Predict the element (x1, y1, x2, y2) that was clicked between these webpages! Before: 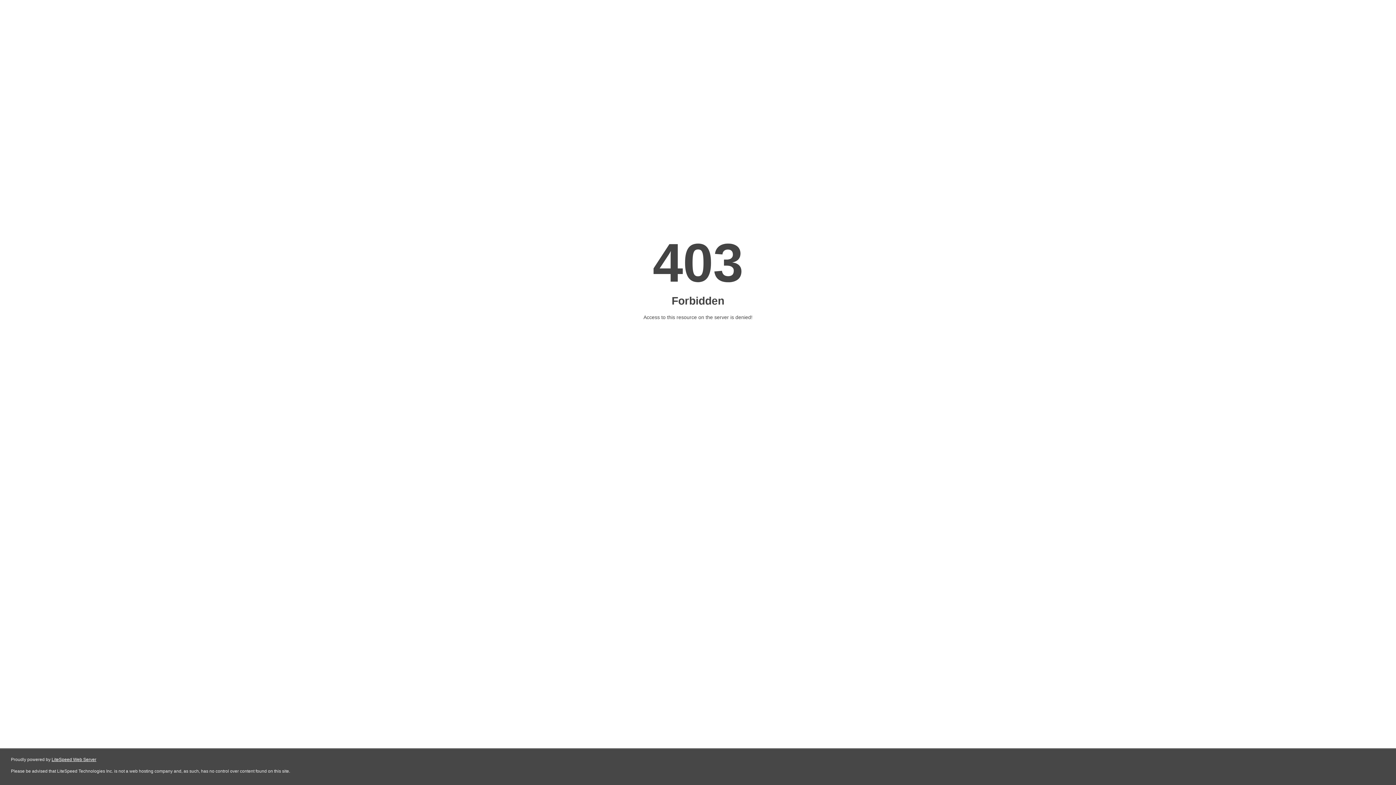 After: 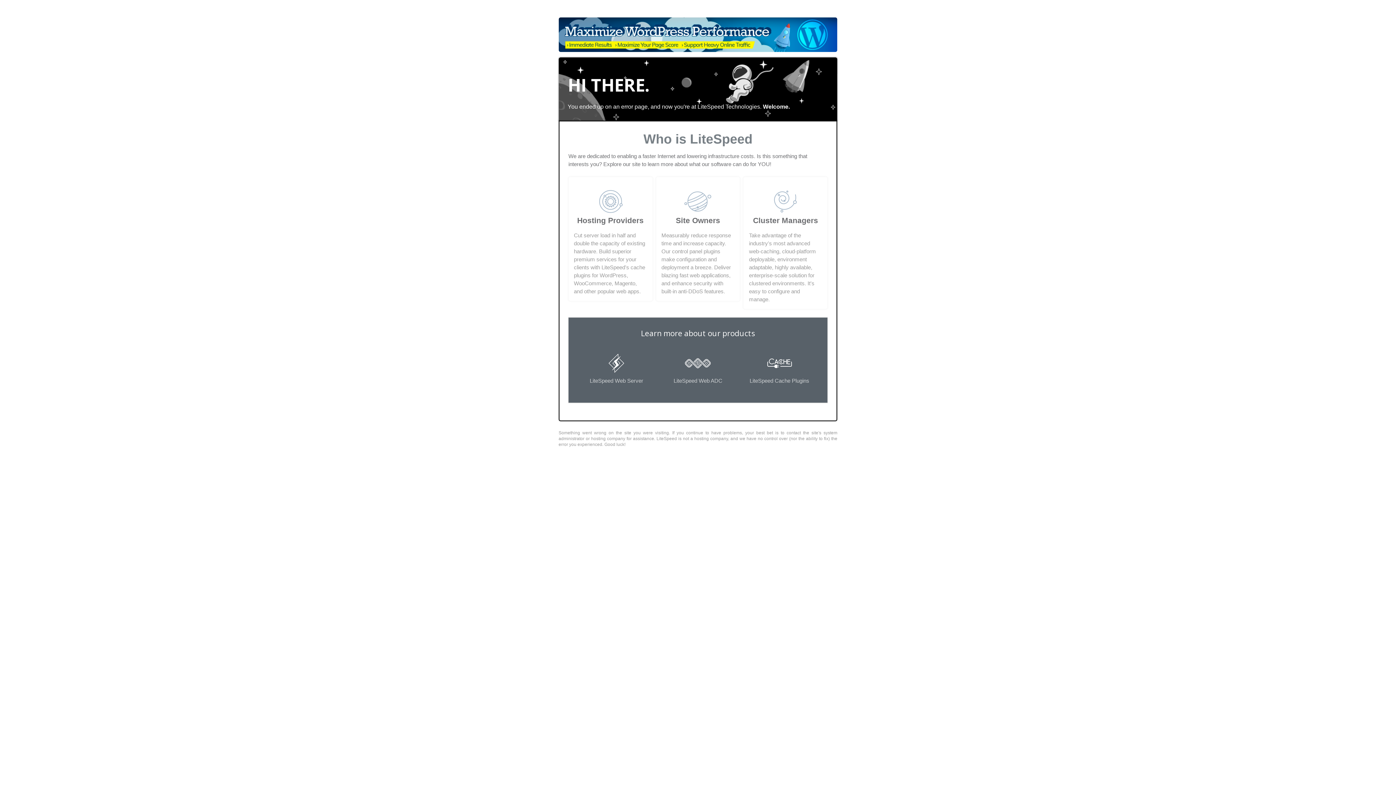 Action: label: LiteSpeed Web Server bbox: (51, 757, 96, 762)